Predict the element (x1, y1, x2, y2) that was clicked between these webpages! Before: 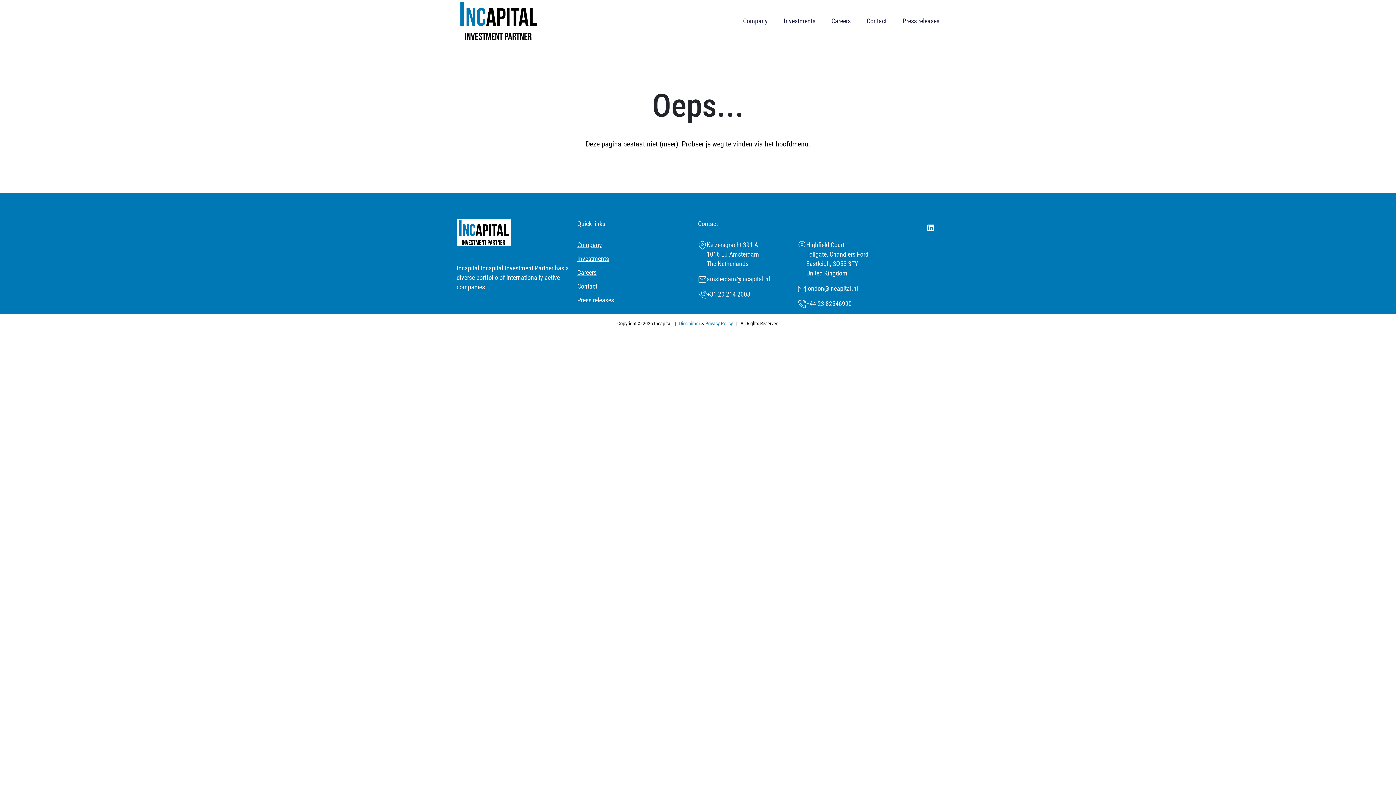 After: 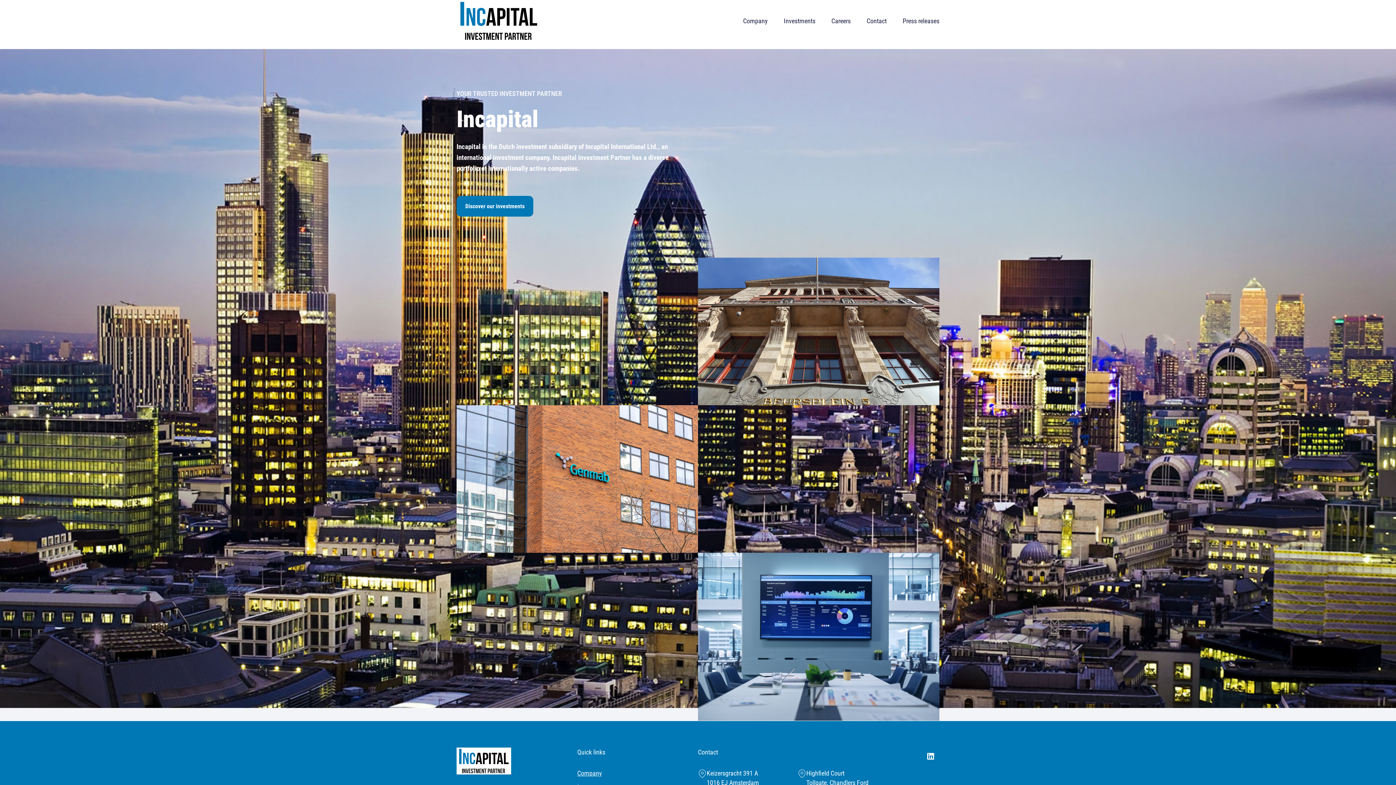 Action: bbox: (456, 0, 541, 41)